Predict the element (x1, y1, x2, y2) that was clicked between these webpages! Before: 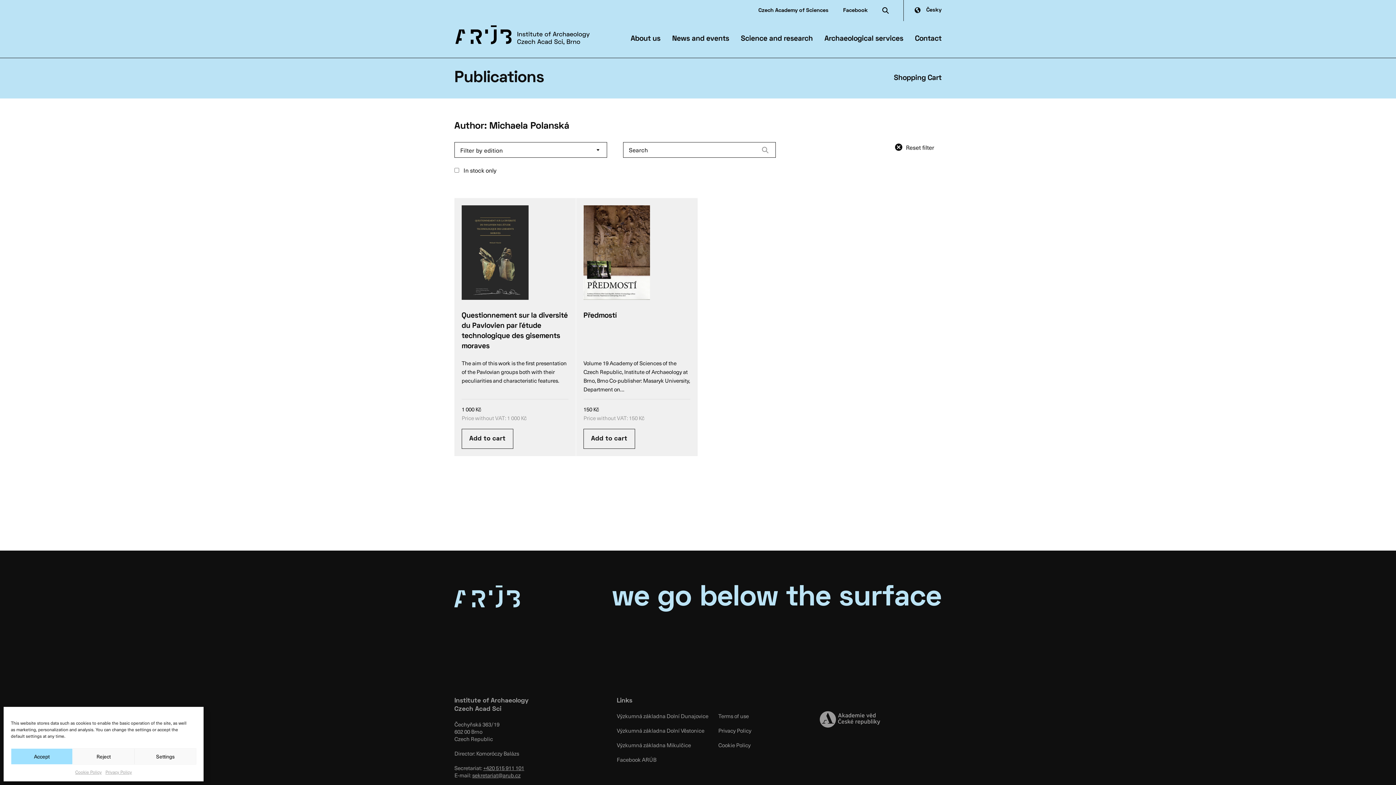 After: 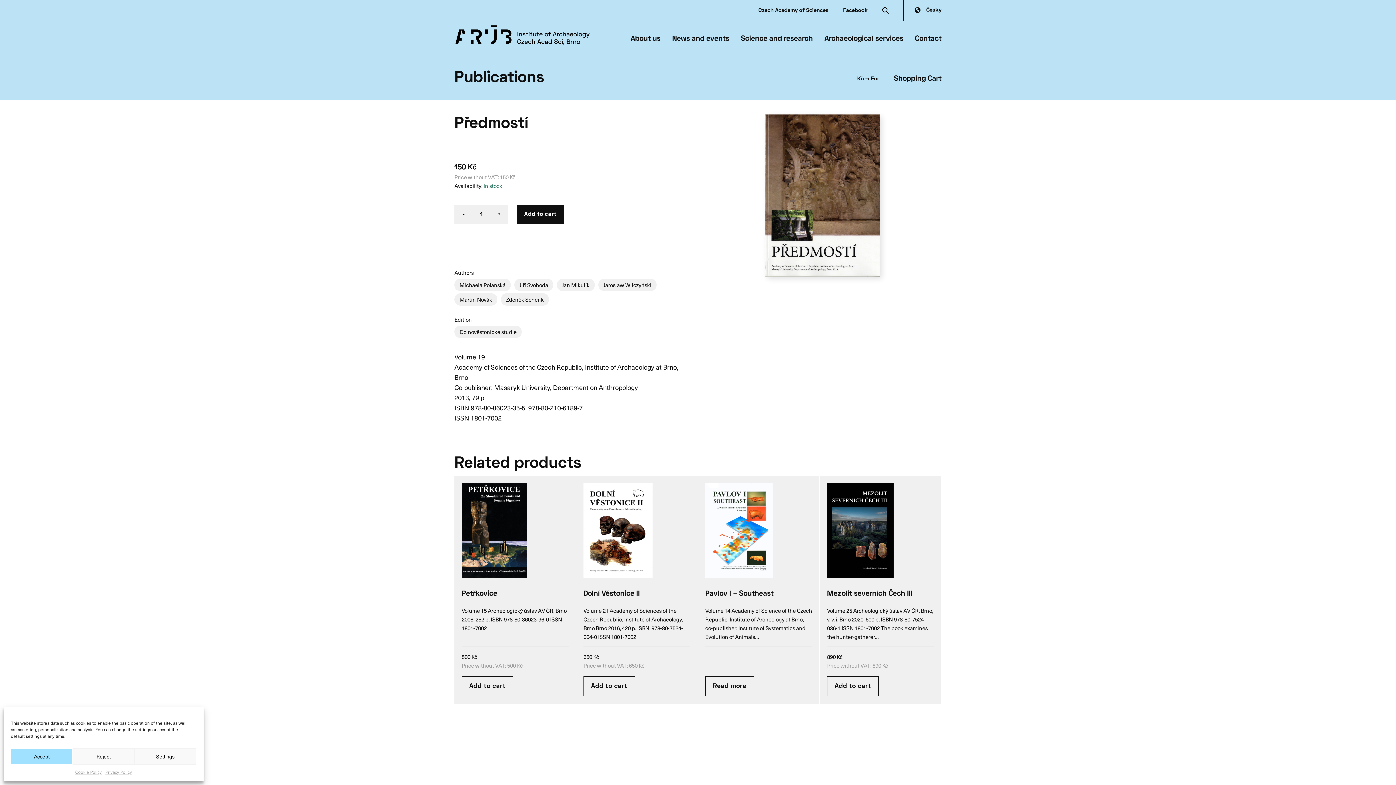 Action: label: Předmostí

Volume 19 Academy of Sciences of the Czech Republic, Institute of Archaeology at Brno, Brno Co-publisher: Masaryk University, Department on…

150 Kč

Price without VAT: 150 Kč bbox: (583, 205, 690, 422)